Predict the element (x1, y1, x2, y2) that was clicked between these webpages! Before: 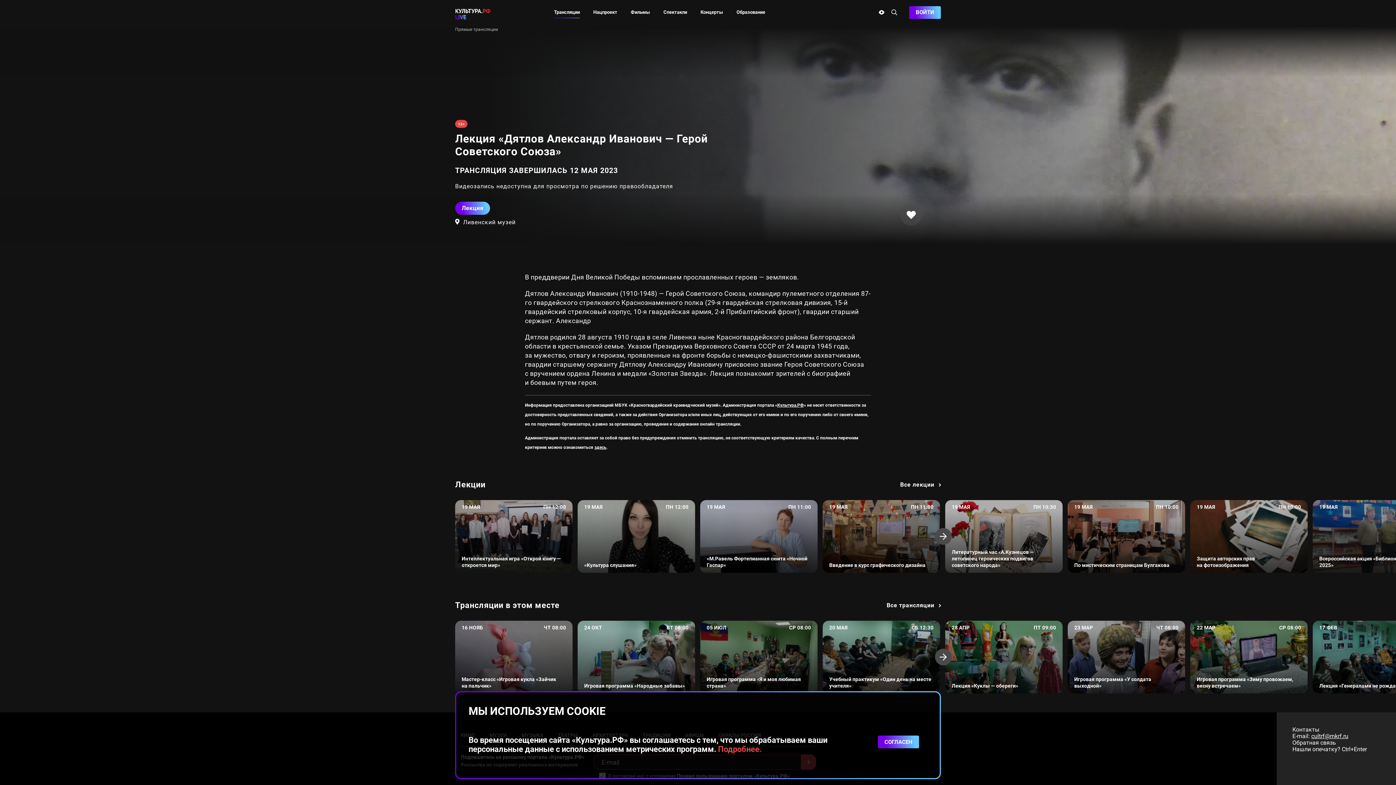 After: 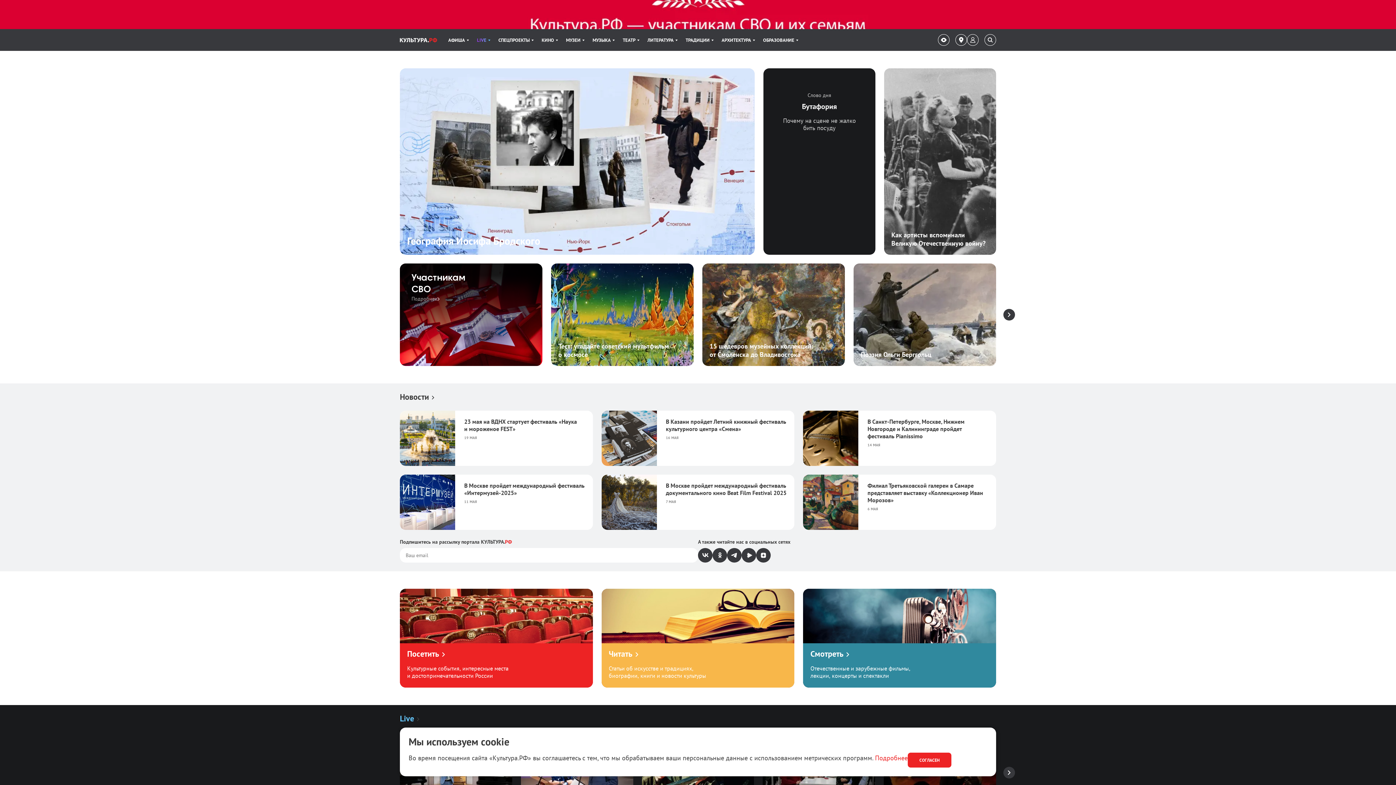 Action: label: Логотип Культура.РФ. Переход на главную страницу bbox: (455, 8, 490, 19)